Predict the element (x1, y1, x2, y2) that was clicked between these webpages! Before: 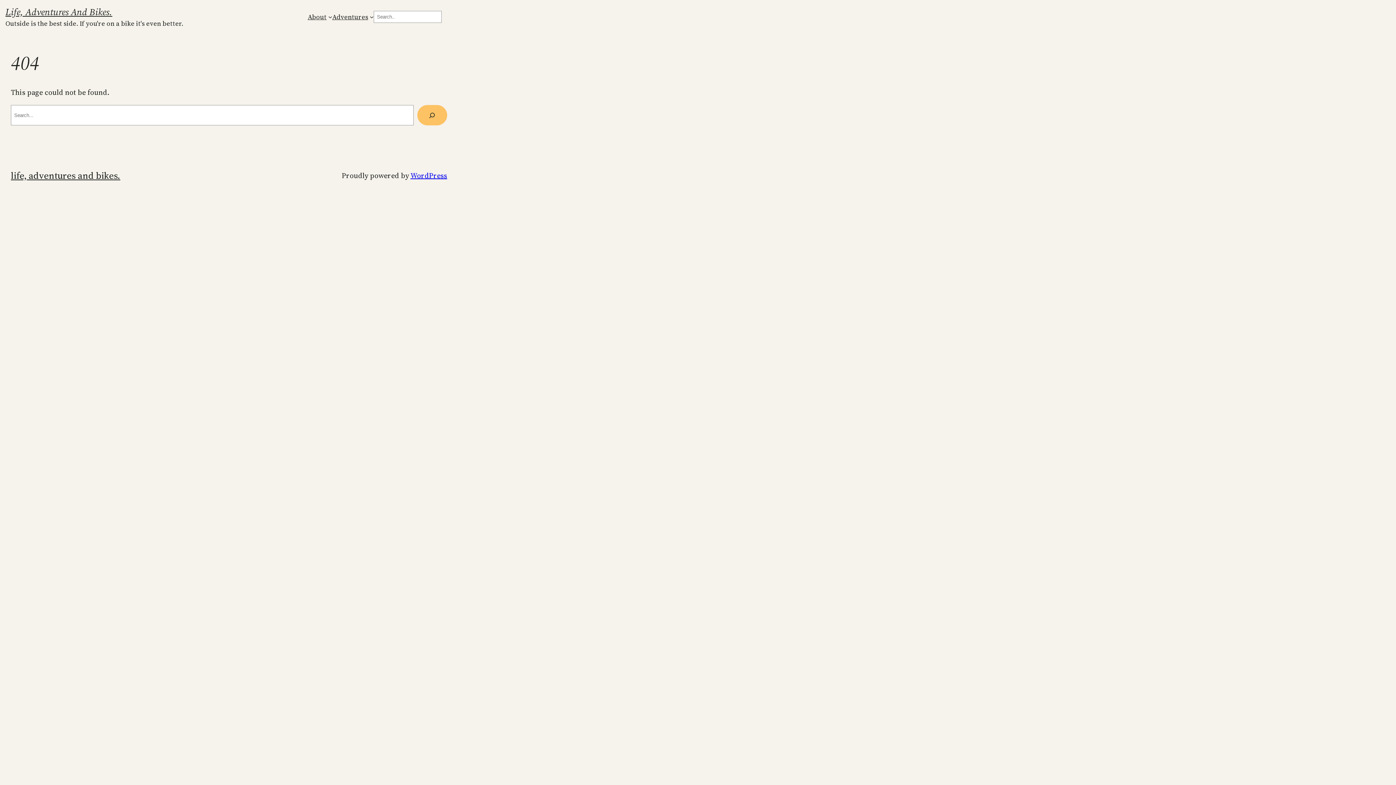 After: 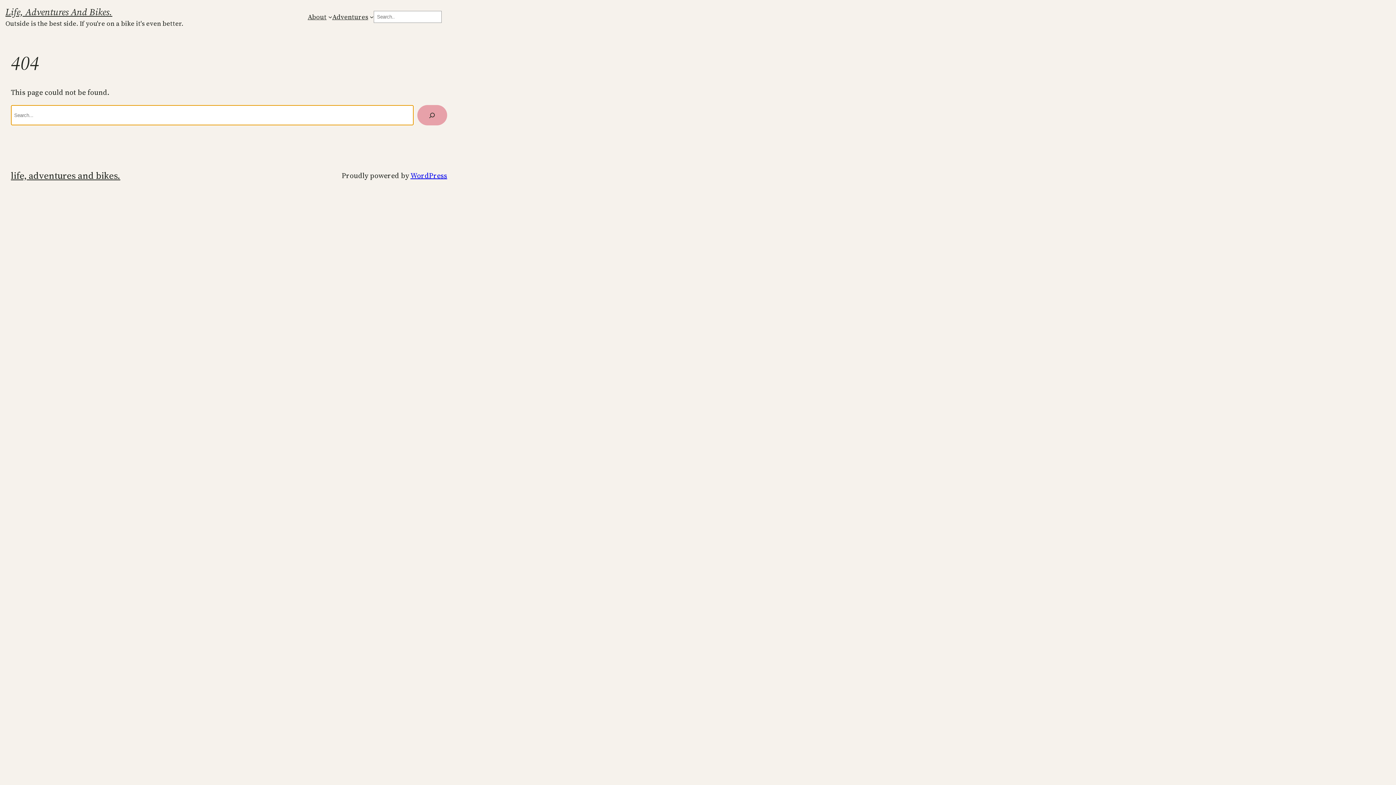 Action: bbox: (417, 105, 447, 125) label: Search